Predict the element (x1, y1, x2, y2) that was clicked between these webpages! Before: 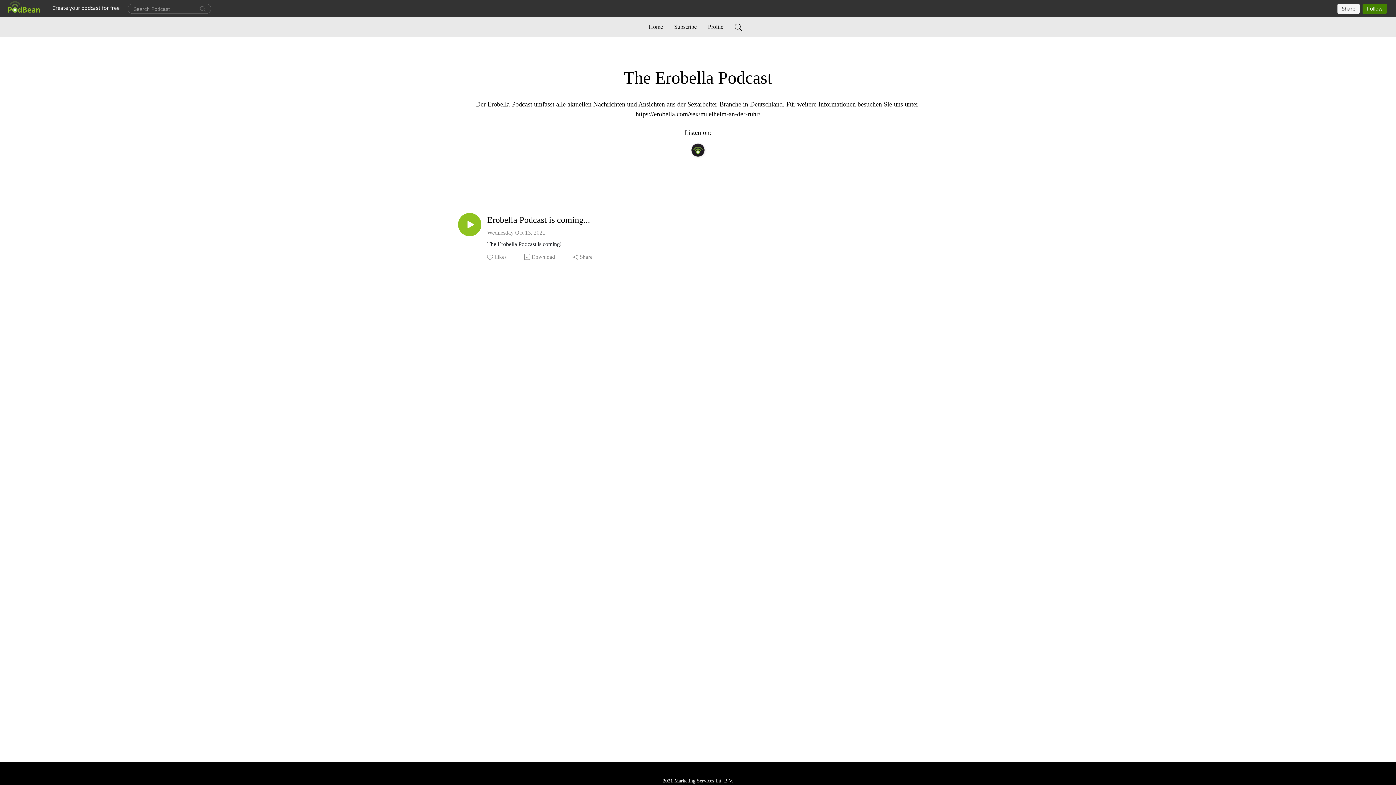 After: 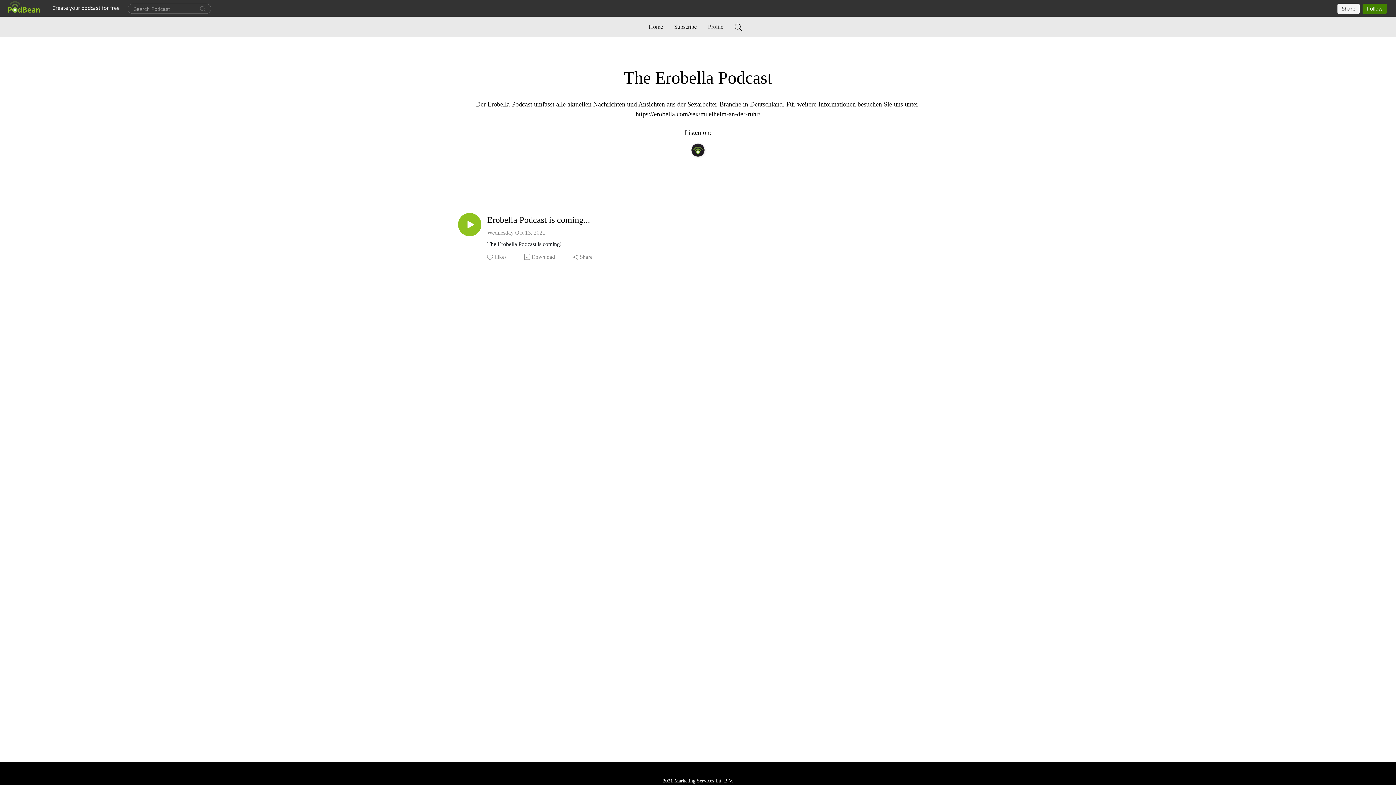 Action: bbox: (705, 19, 726, 34) label: Profile